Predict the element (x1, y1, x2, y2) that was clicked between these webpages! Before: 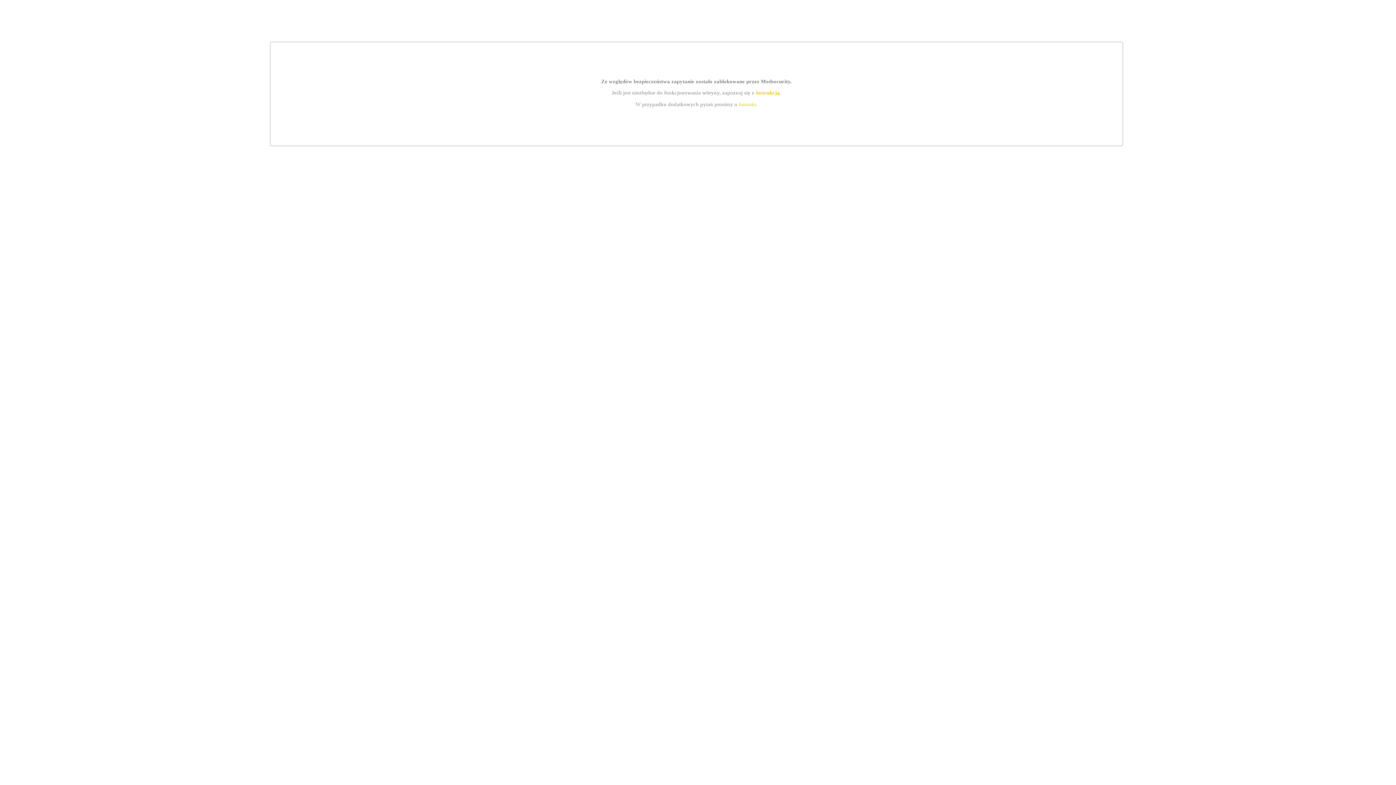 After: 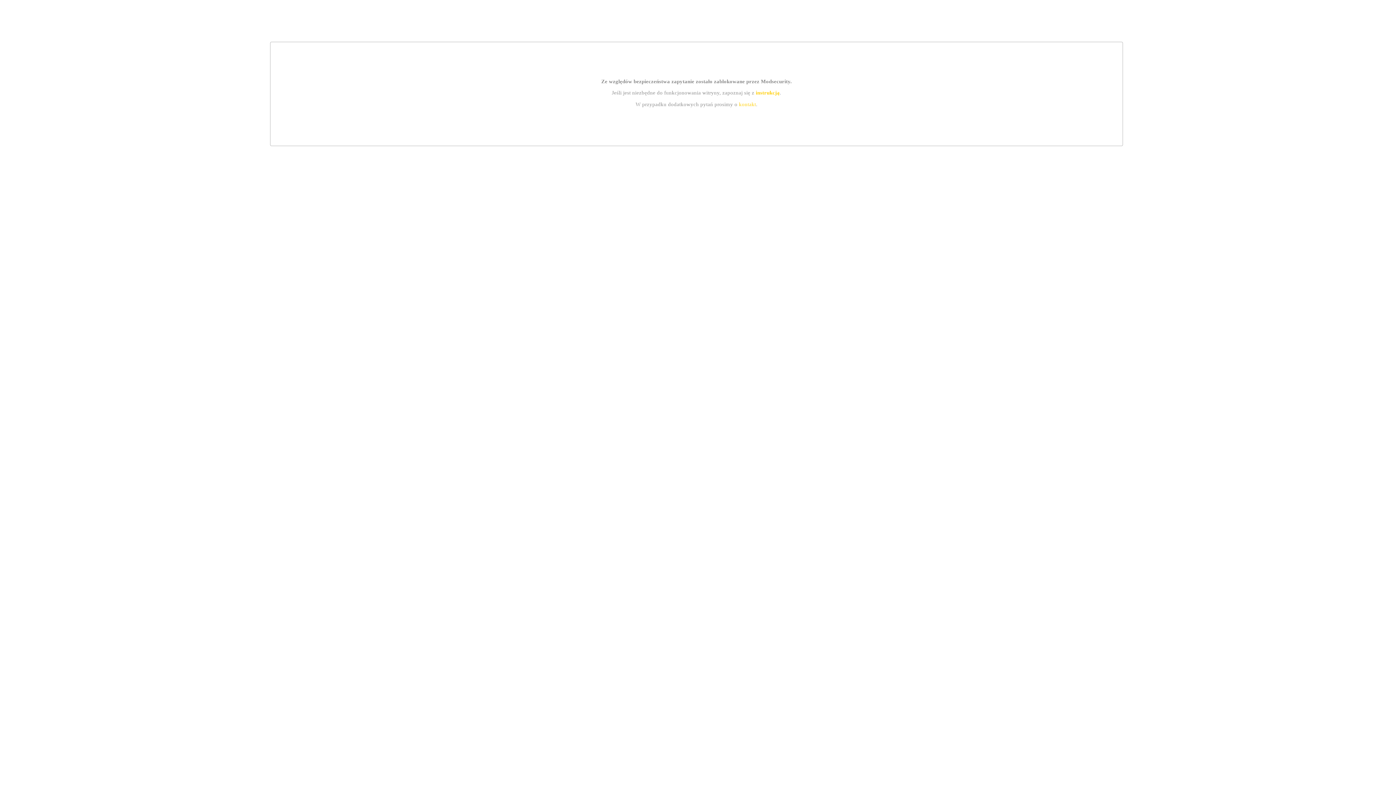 Action: bbox: (739, 101, 756, 107) label: kontakt